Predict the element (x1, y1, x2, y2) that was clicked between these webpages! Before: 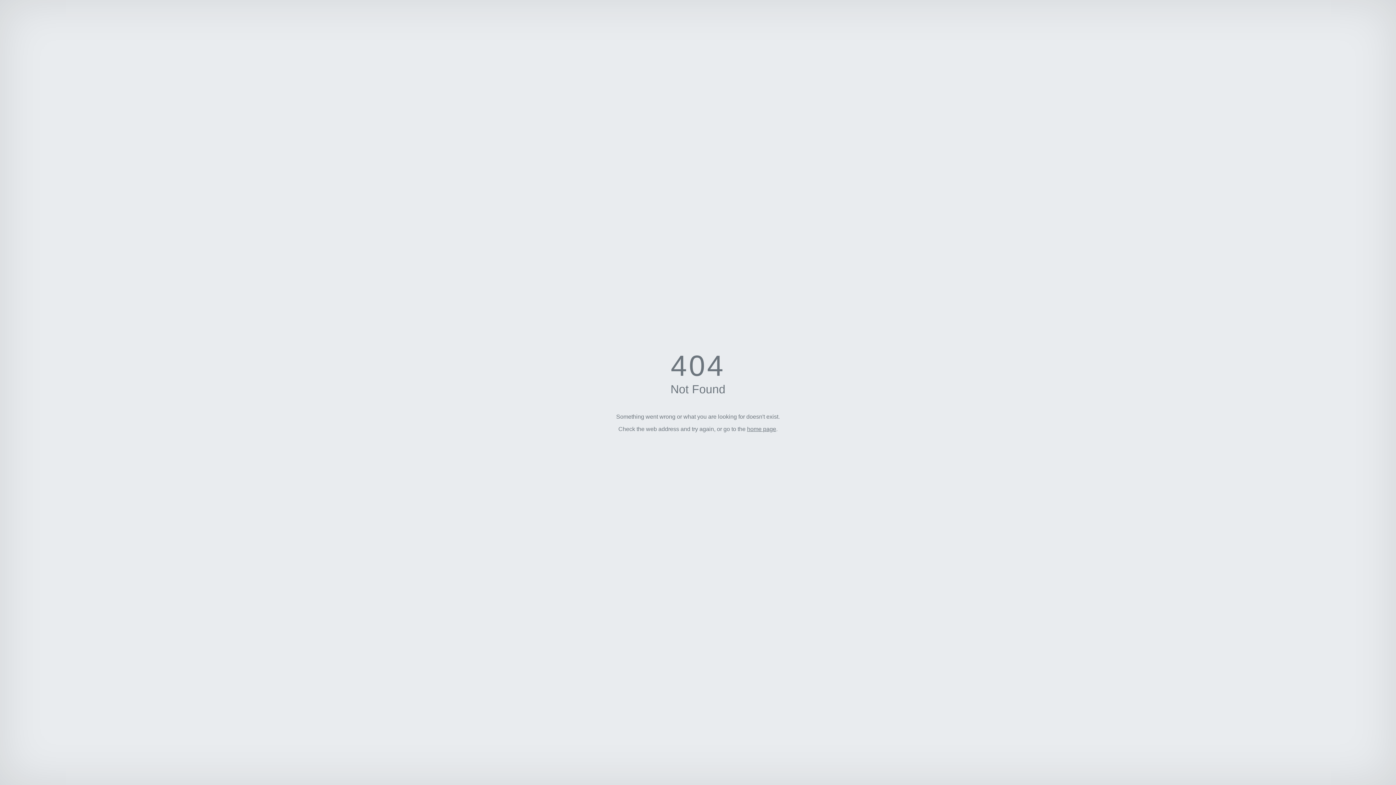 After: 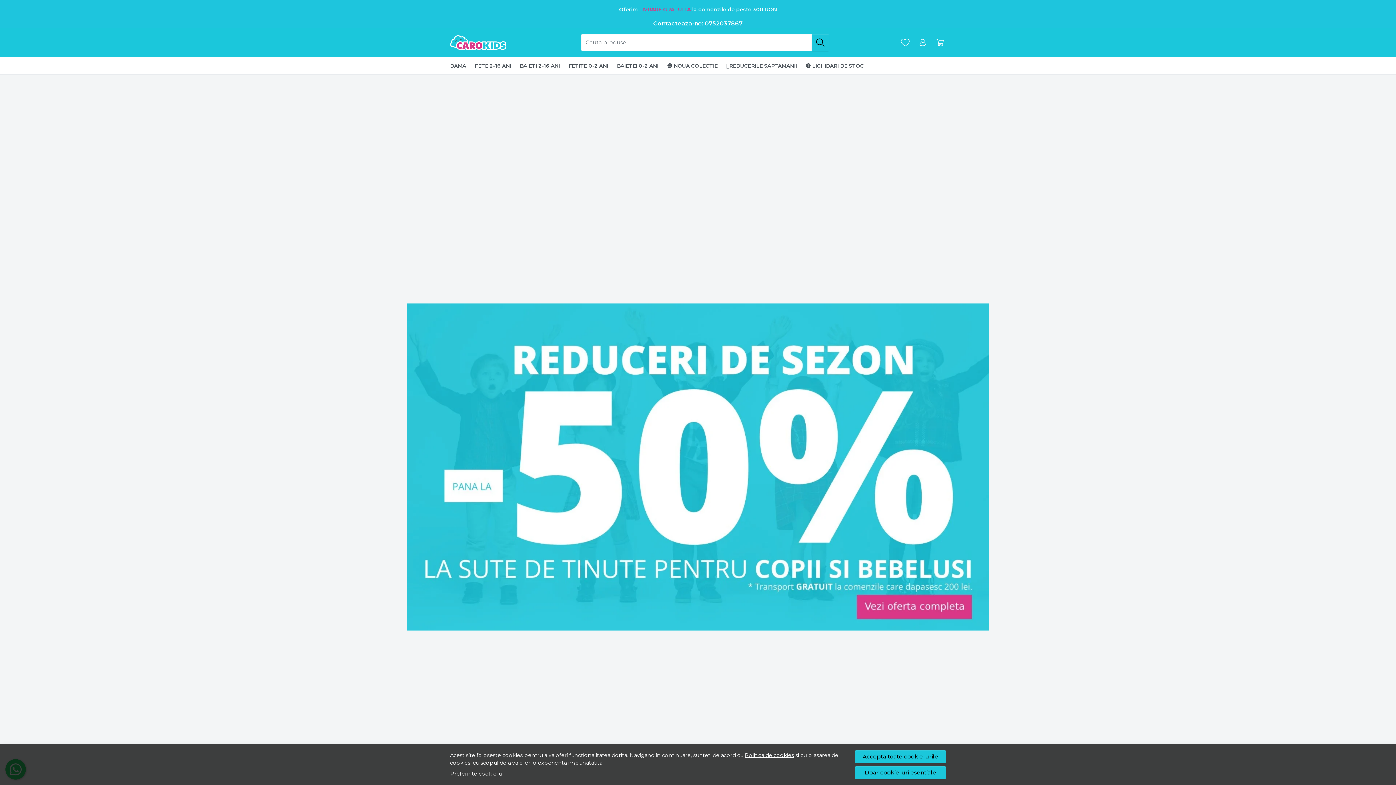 Action: bbox: (747, 426, 776, 432) label: home page